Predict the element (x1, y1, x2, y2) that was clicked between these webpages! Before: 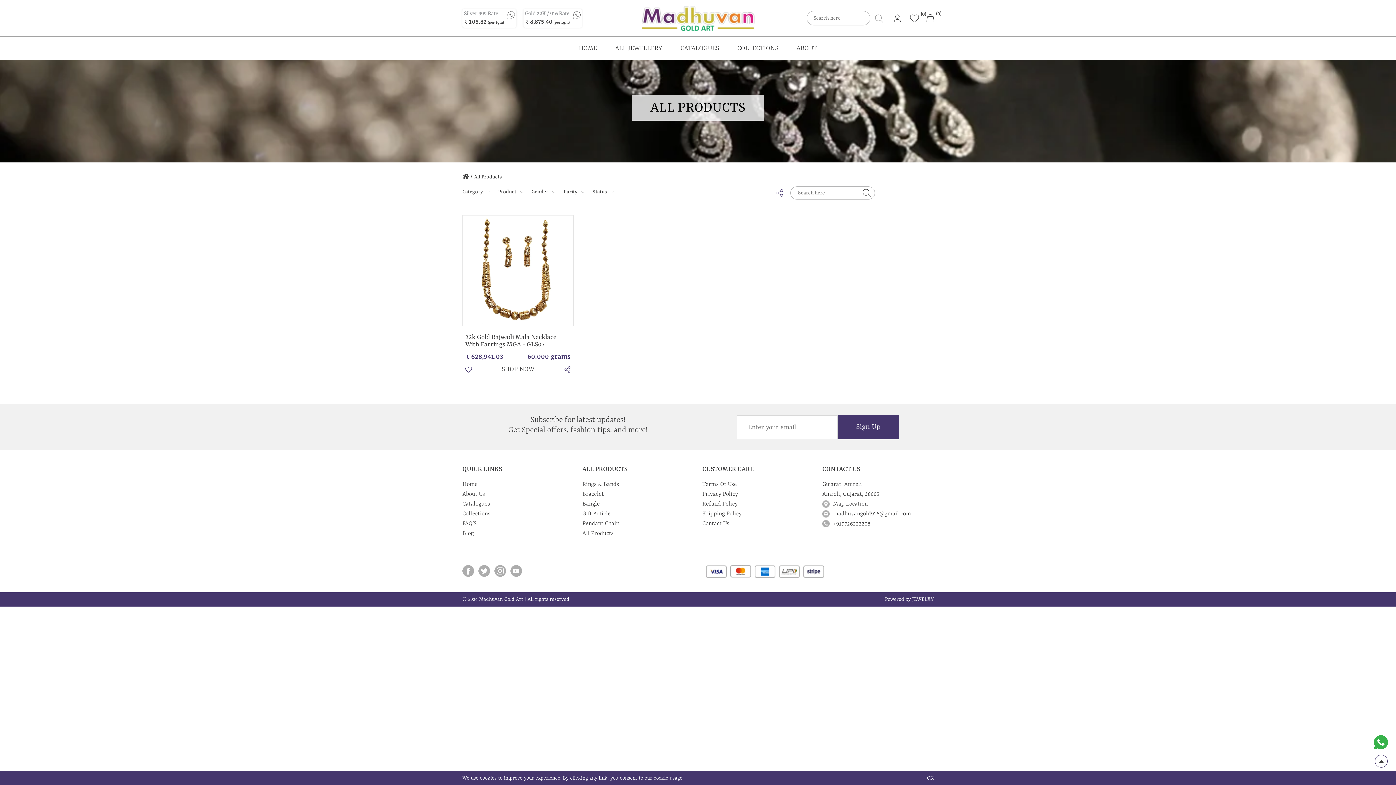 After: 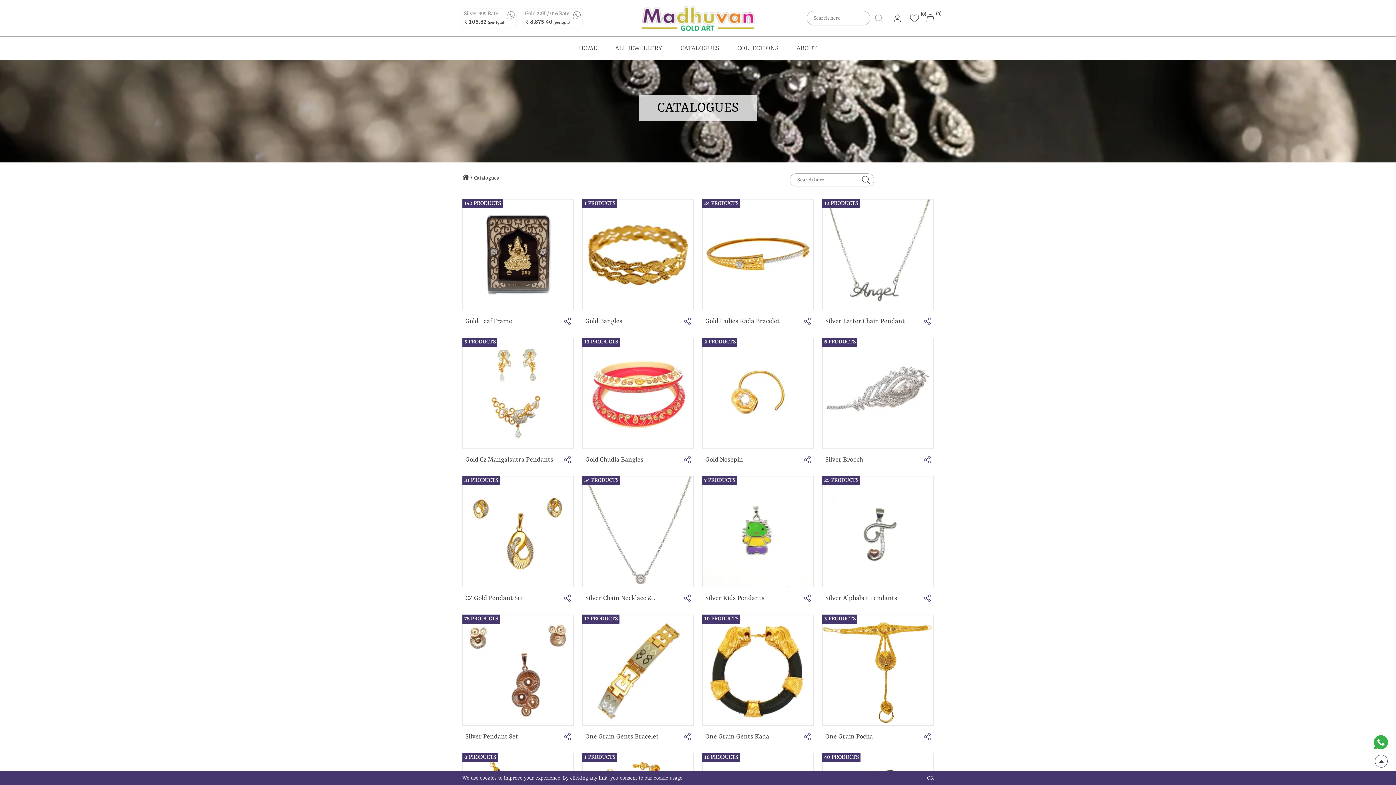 Action: bbox: (671, 44, 728, 52) label: CATALOGUES